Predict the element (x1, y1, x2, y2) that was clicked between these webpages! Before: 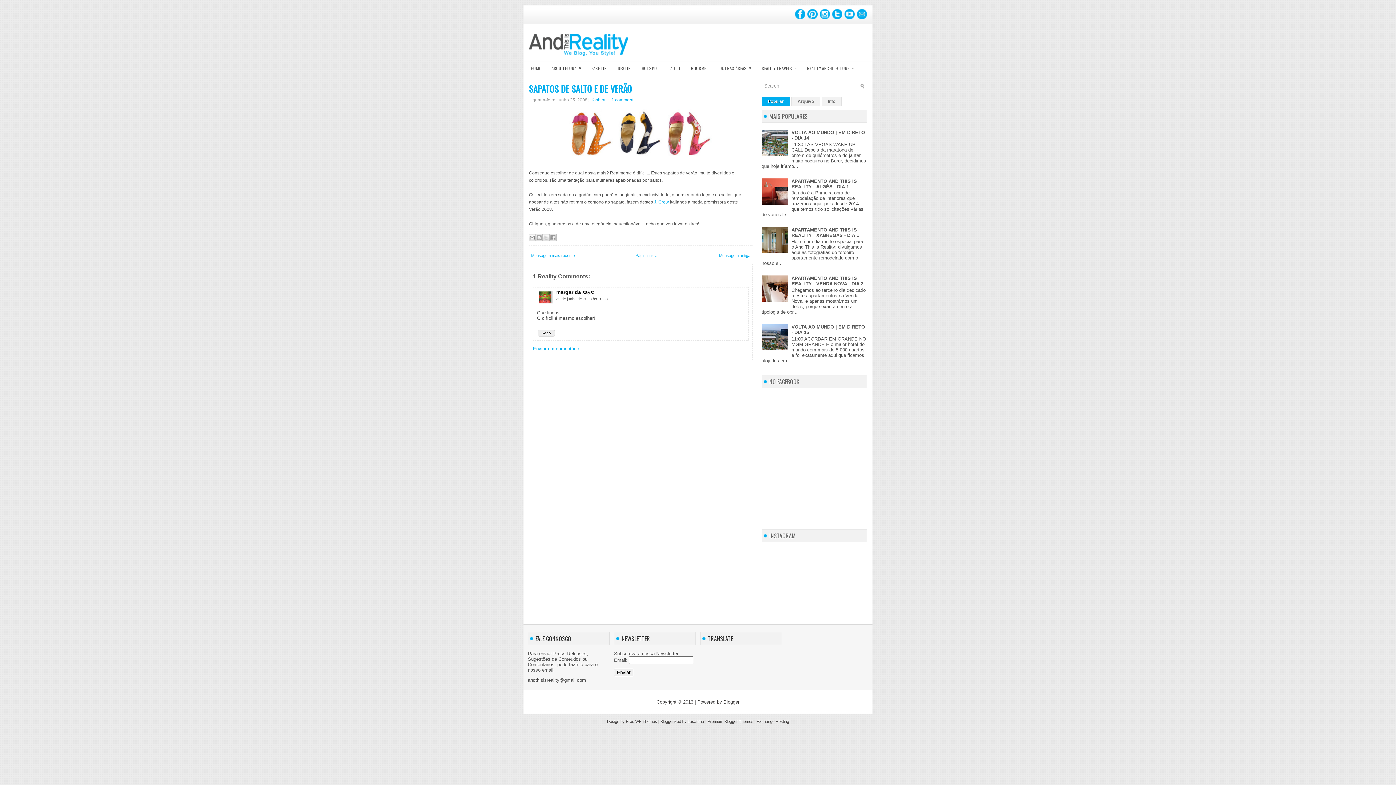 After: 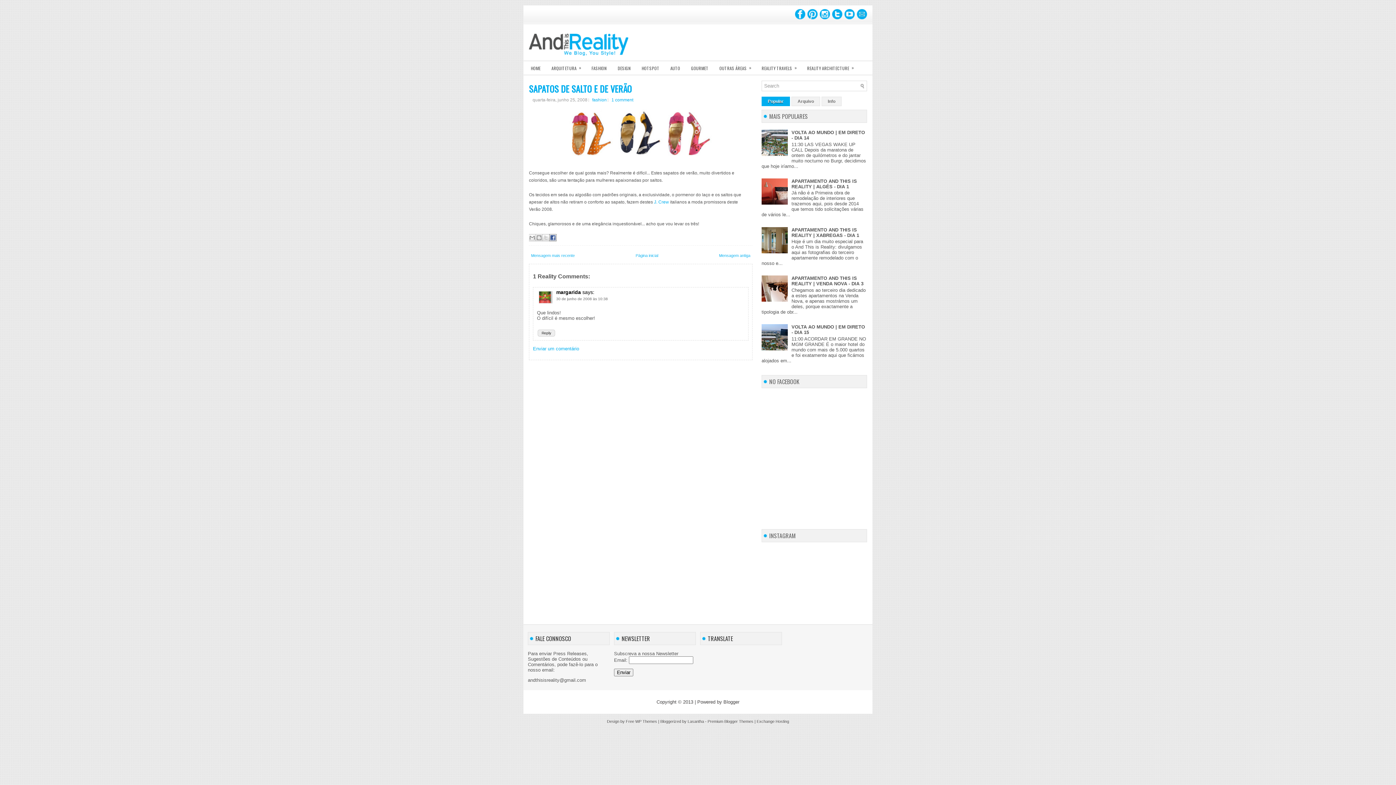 Action: label: Partilhar no Facebook bbox: (549, 234, 556, 241)